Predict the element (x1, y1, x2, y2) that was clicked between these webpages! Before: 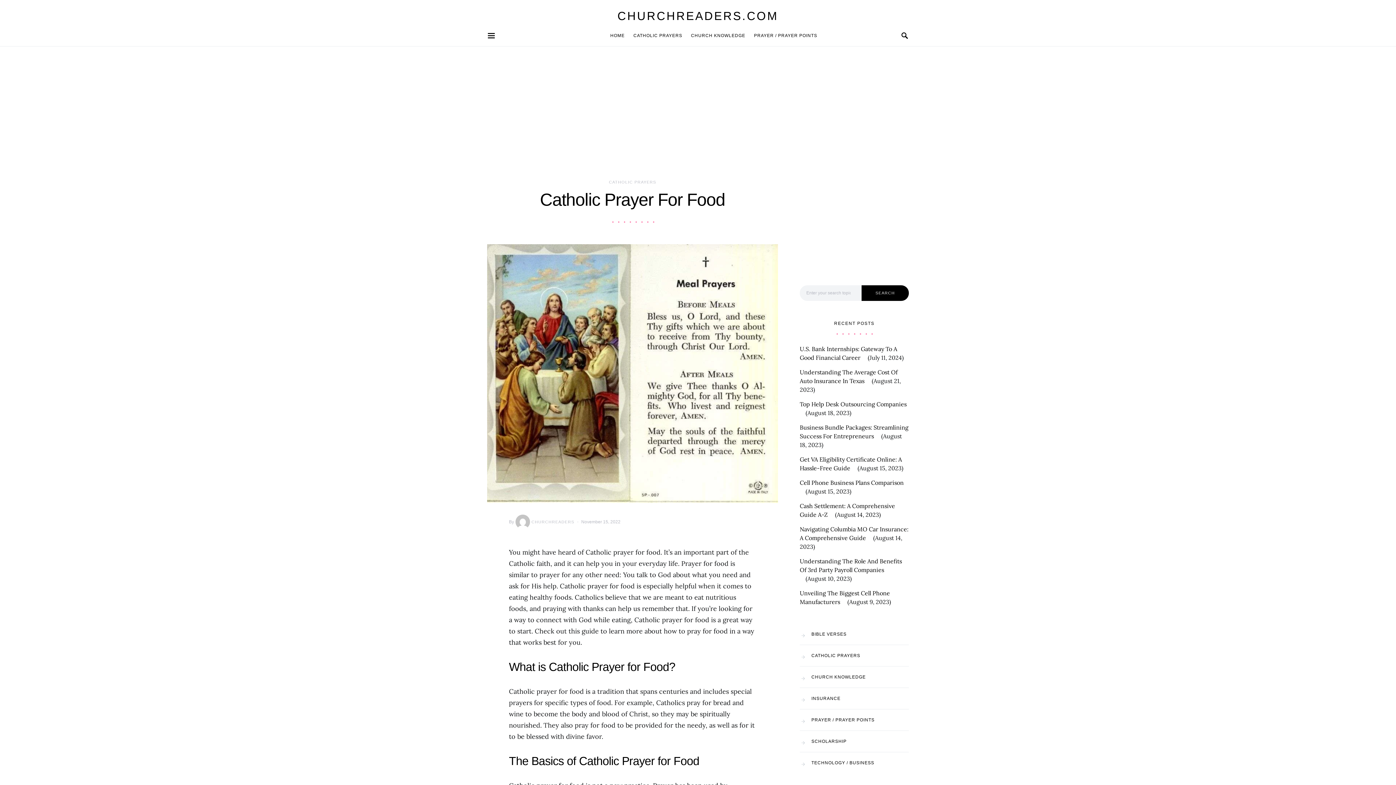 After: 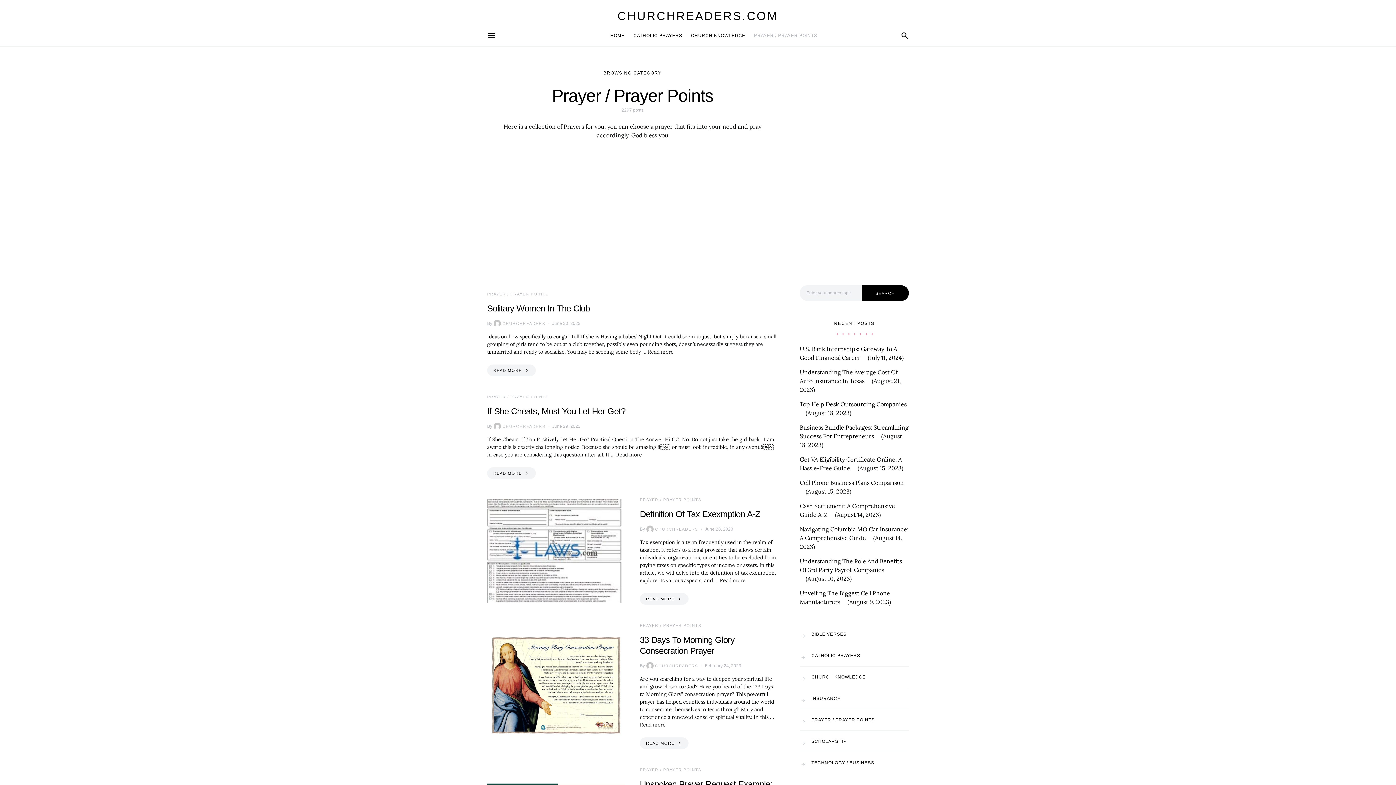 Action: label: PRAYER / PRAYER POINTS bbox: (749, 24, 817, 46)